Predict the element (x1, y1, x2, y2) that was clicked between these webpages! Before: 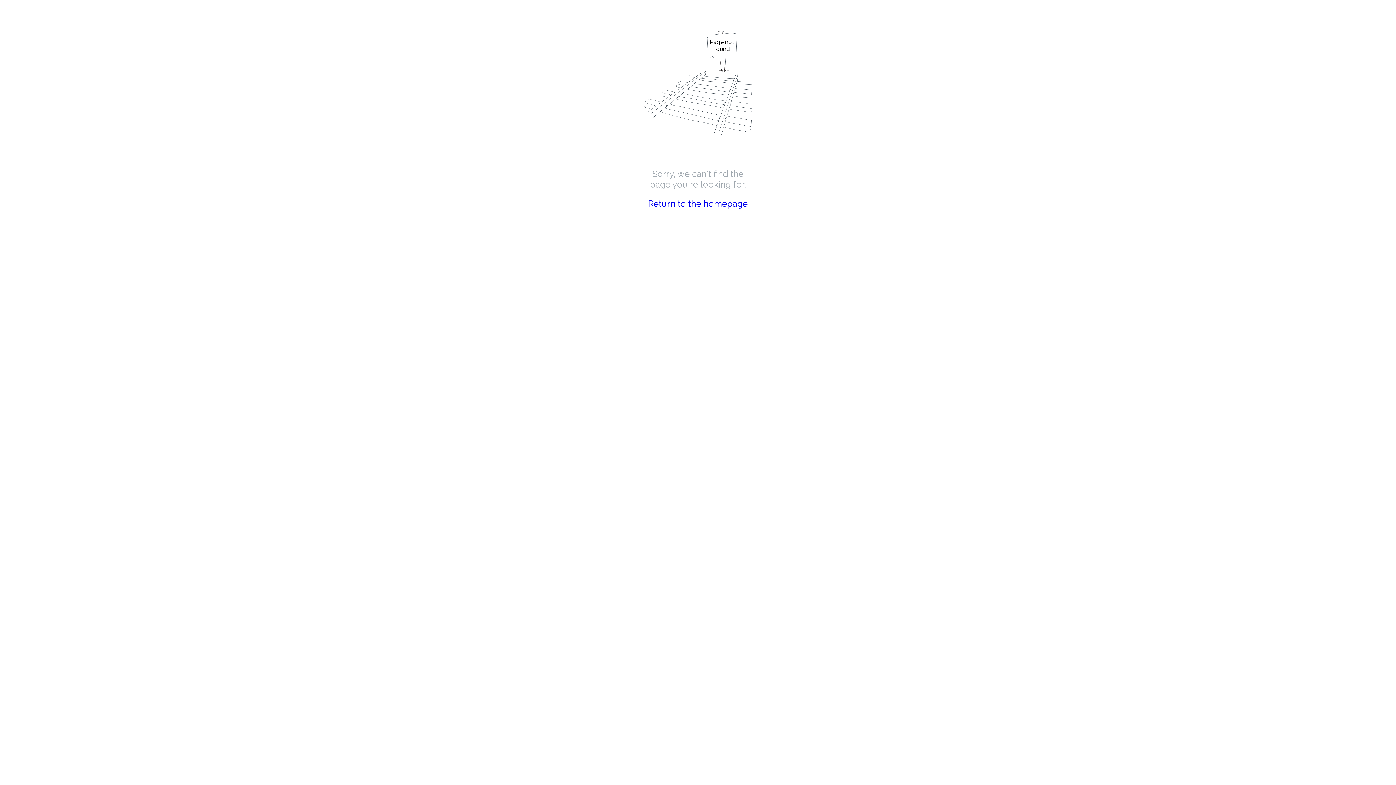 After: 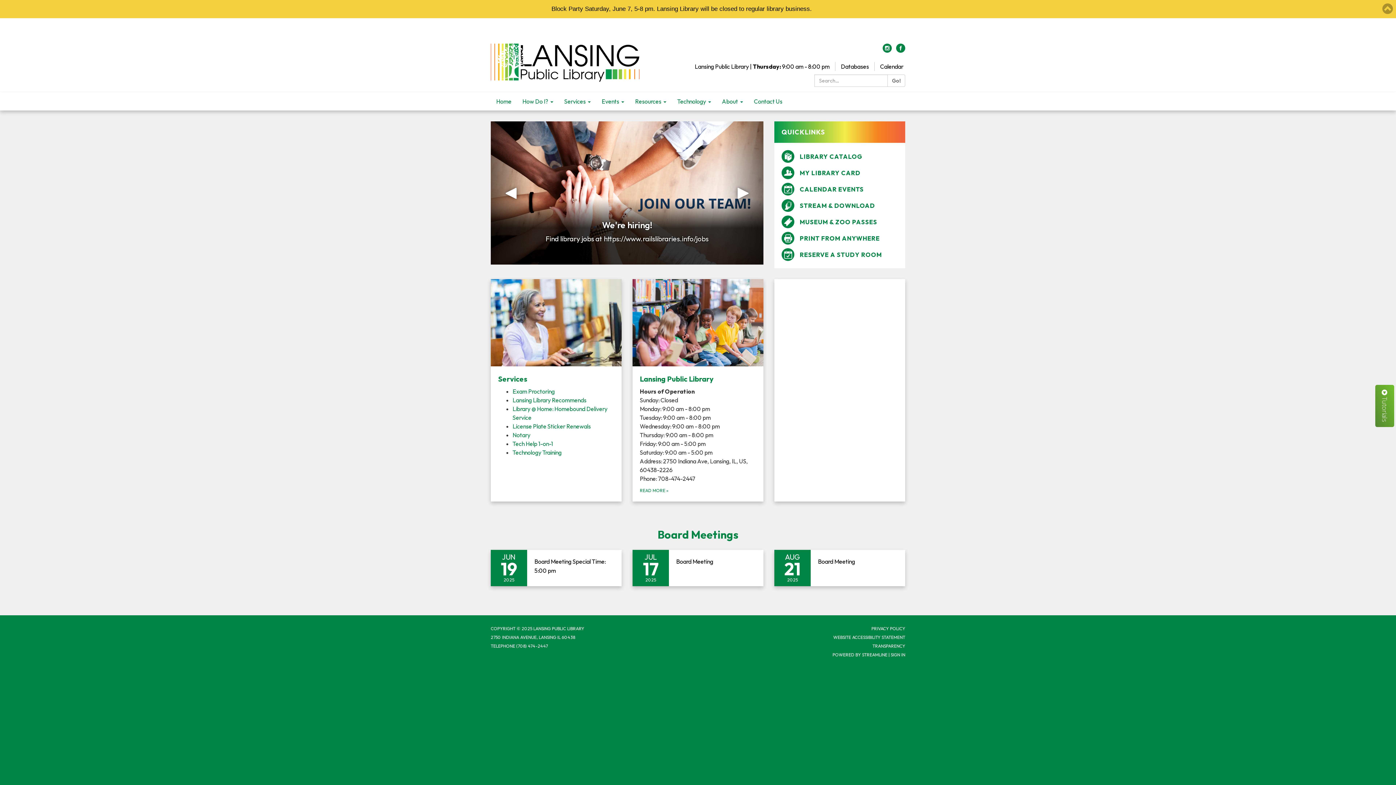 Action: label: Return to the homepage bbox: (648, 198, 748, 209)